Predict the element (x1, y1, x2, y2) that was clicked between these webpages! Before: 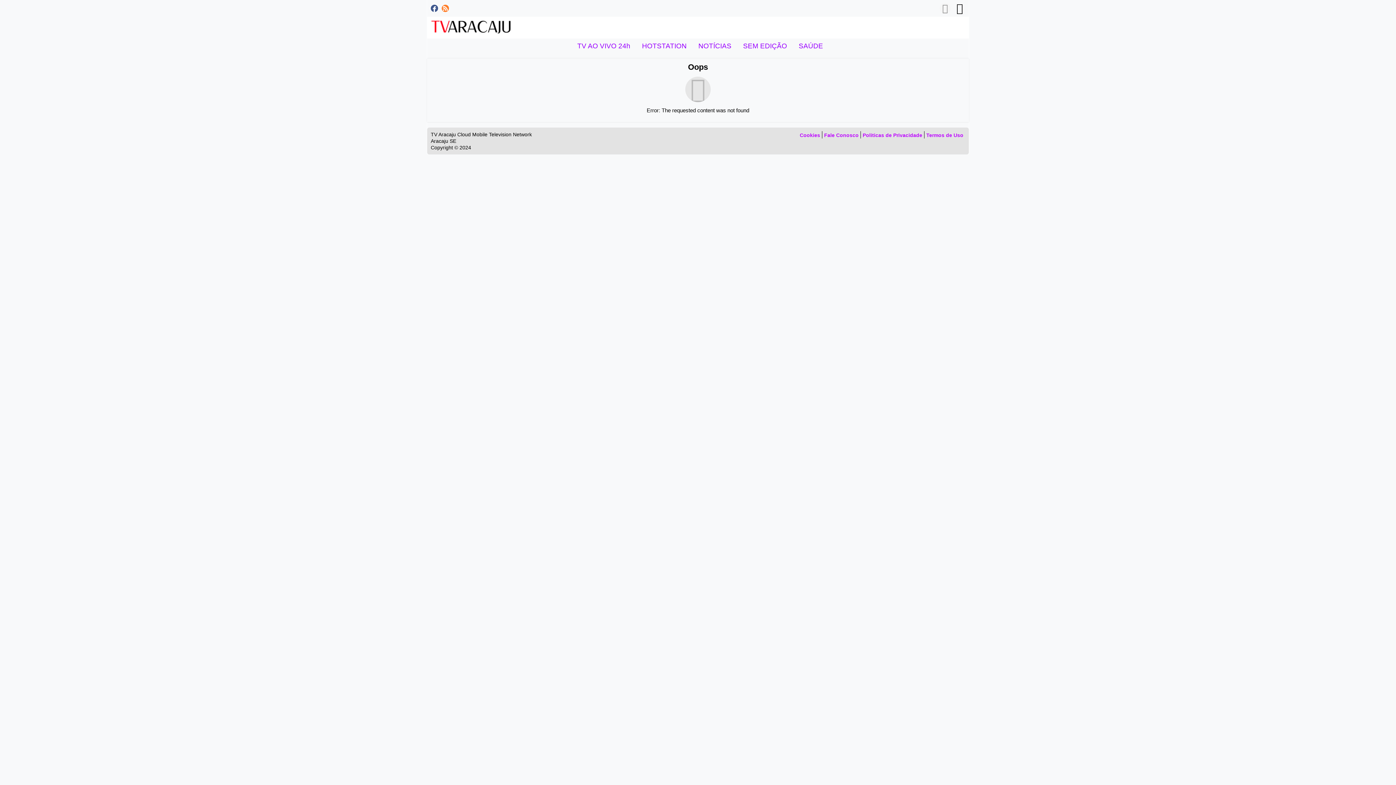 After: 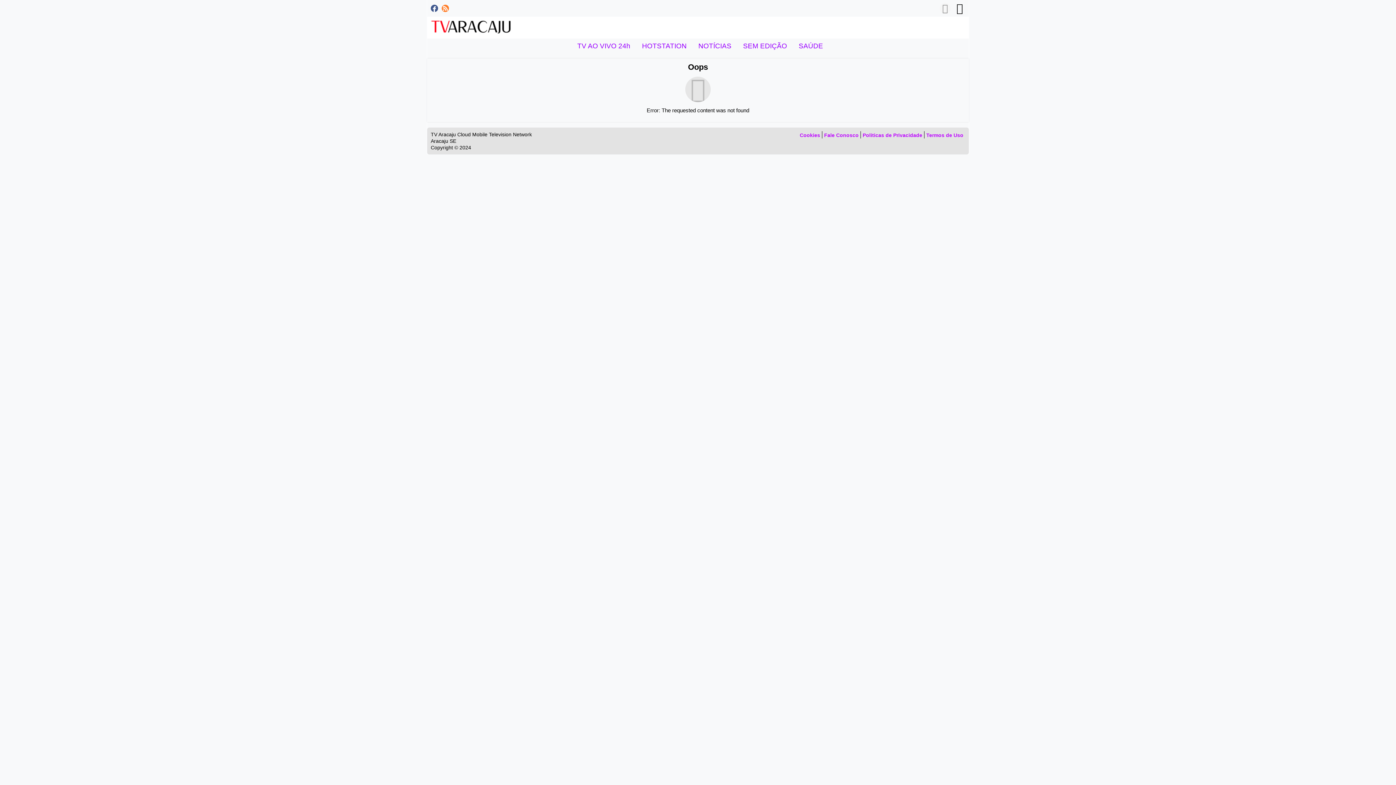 Action: bbox: (441, 4, 449, 12)